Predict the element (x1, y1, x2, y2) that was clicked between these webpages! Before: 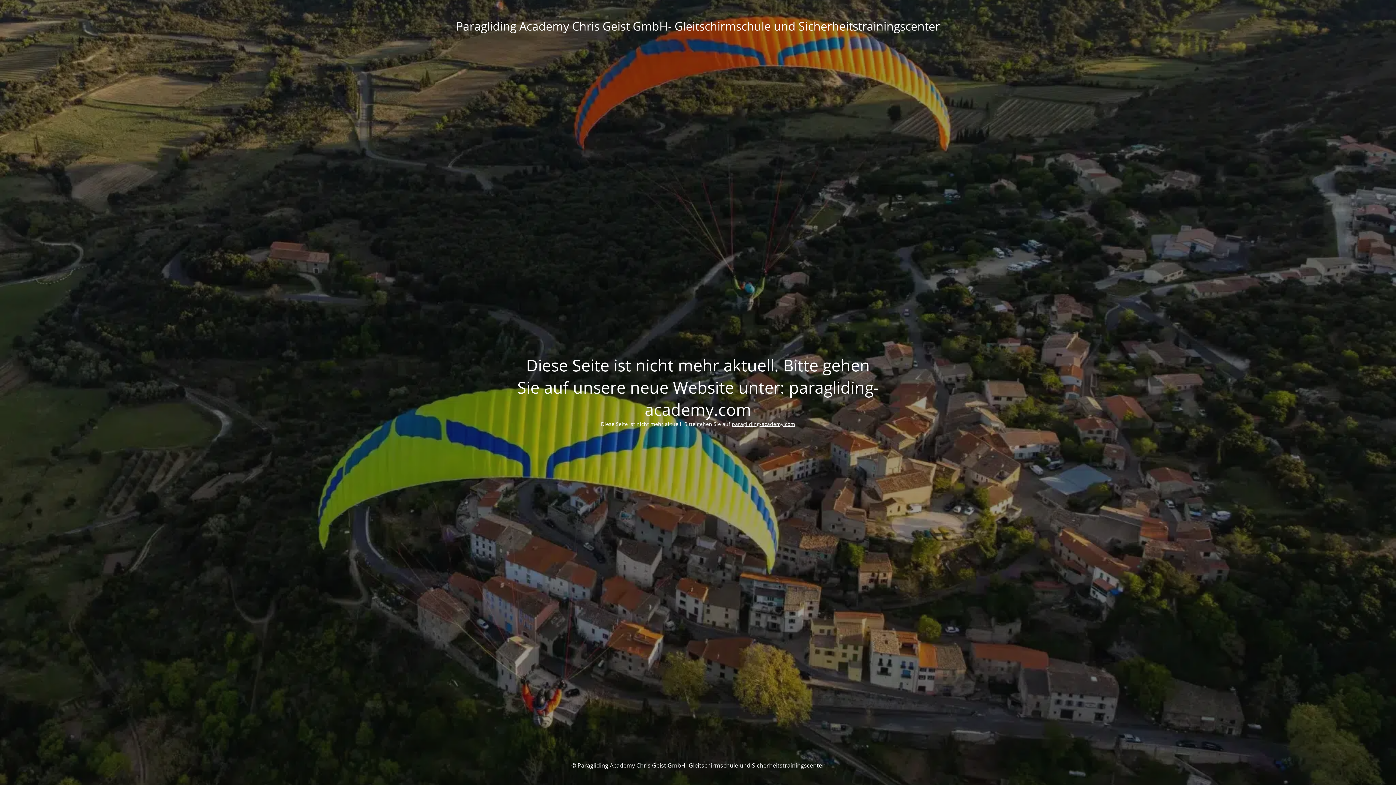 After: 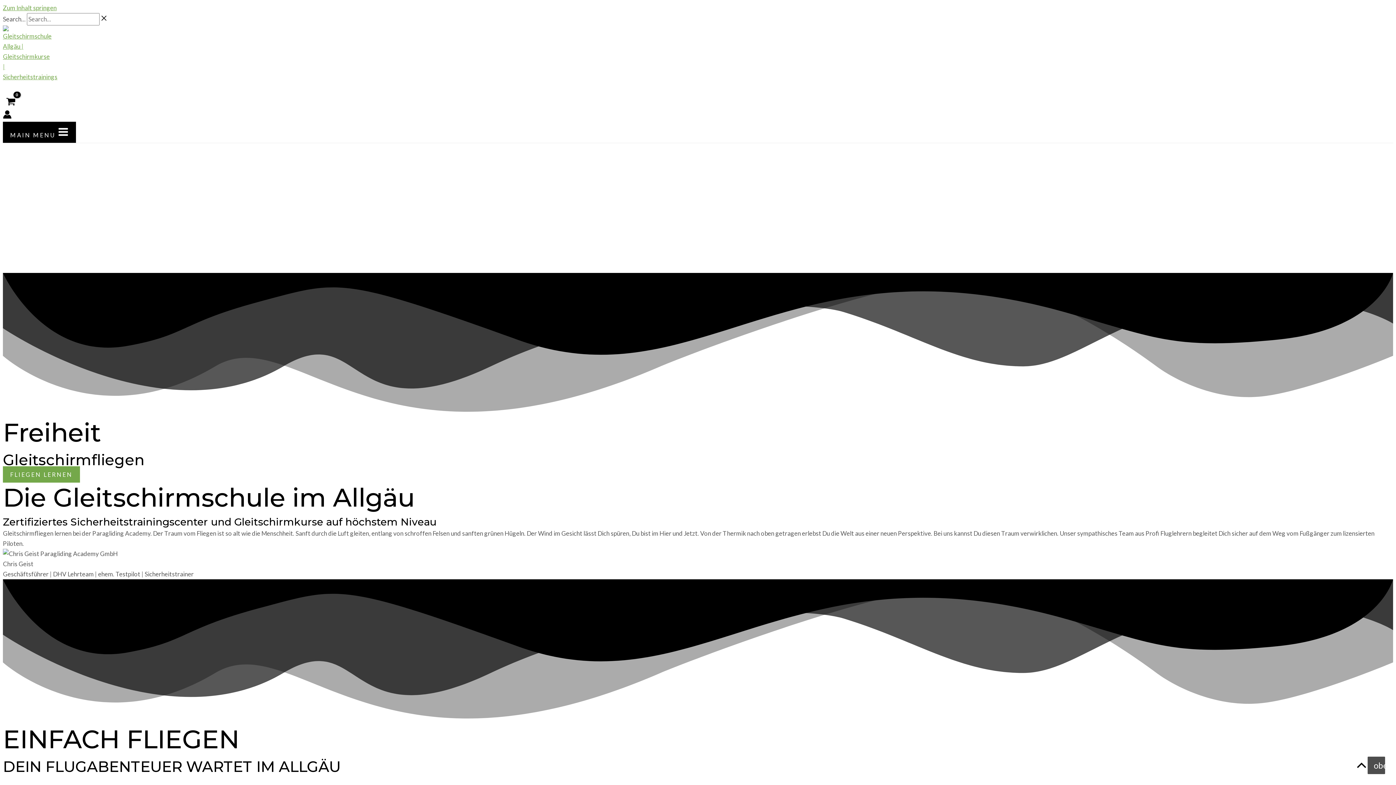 Action: label: paragliding-academy.com bbox: (732, 420, 795, 427)